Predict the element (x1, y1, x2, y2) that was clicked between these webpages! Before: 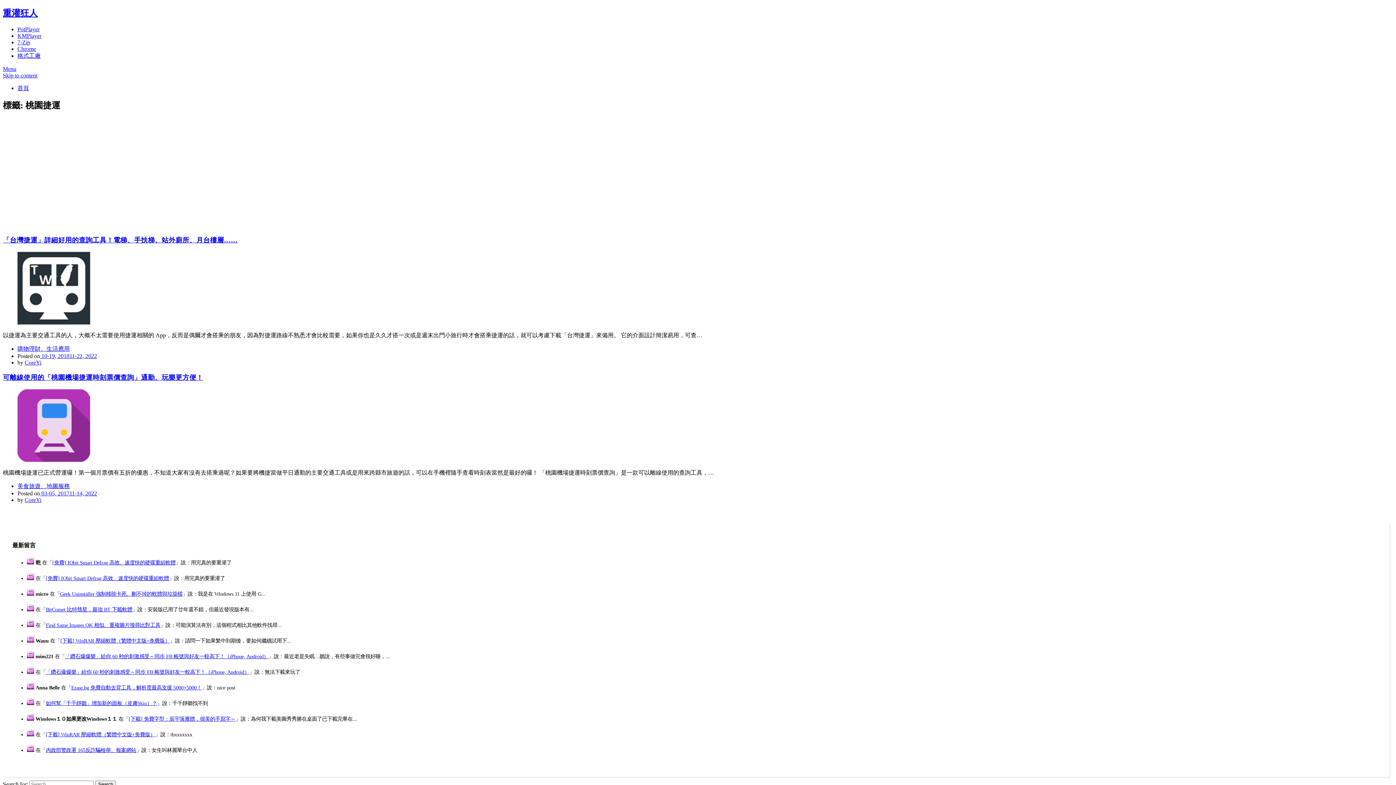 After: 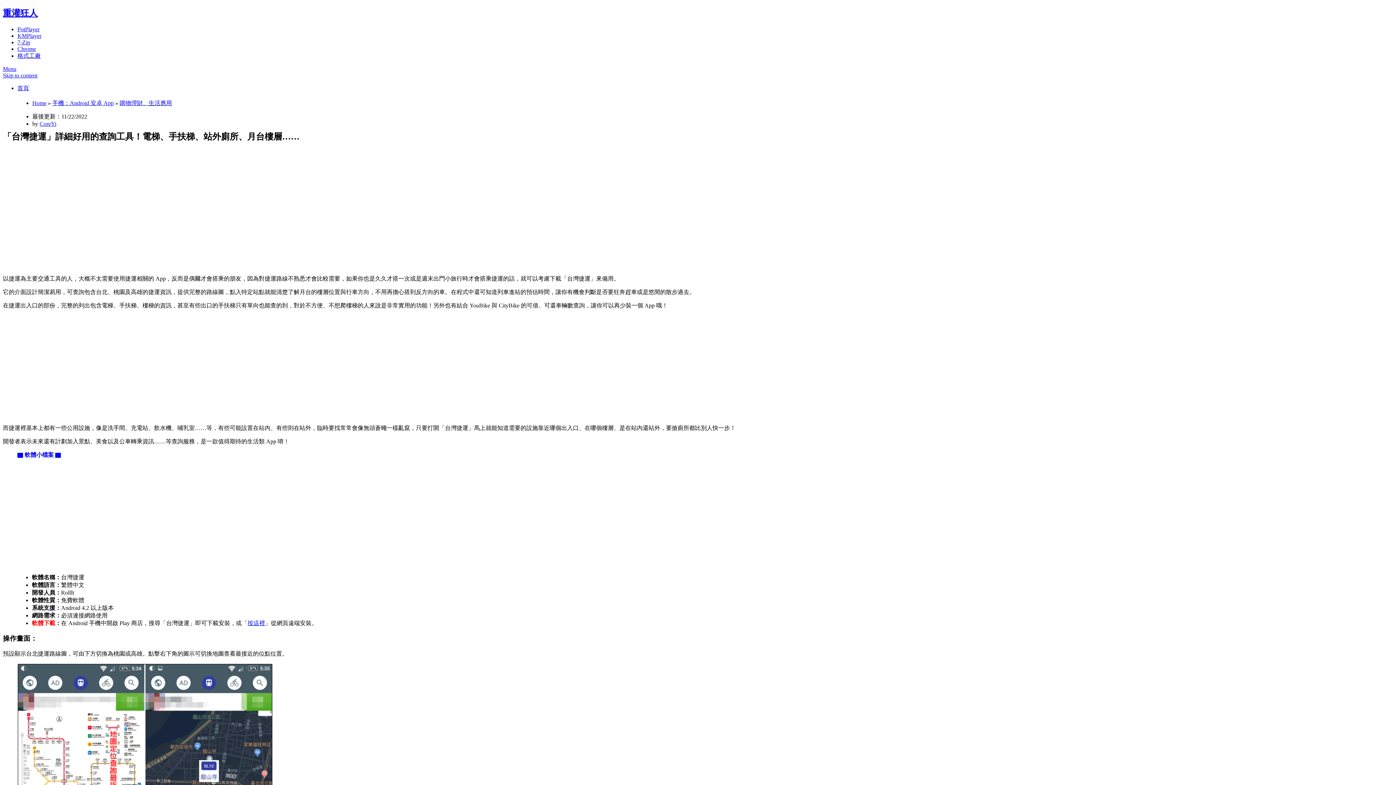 Action: label: 「台灣捷運」詳細好用的查詢工具！電梯、手扶梯、站外廁所、月台樓層…… bbox: (2, 236, 237, 244)